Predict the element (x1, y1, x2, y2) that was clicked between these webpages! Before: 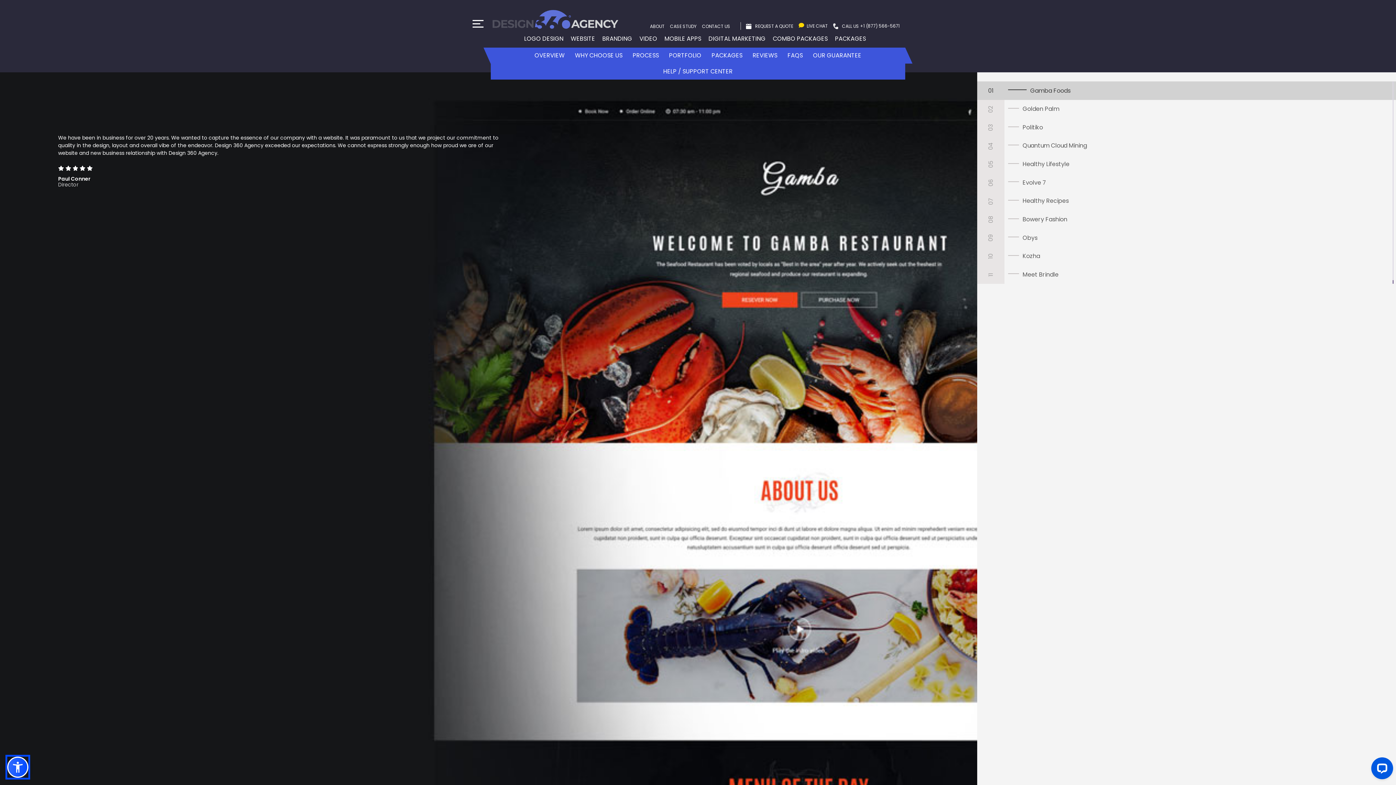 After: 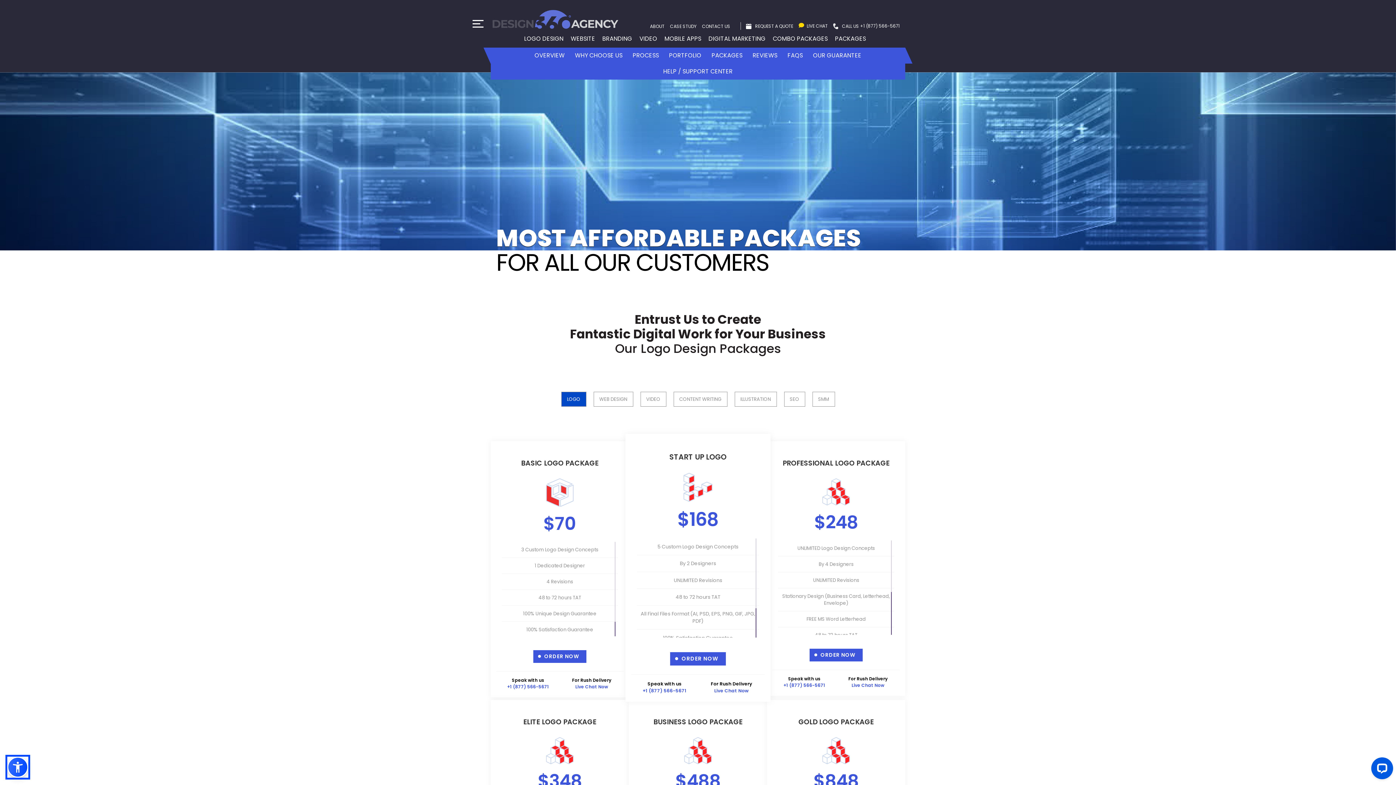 Action: label: PACKAGES bbox: (835, 34, 866, 43)